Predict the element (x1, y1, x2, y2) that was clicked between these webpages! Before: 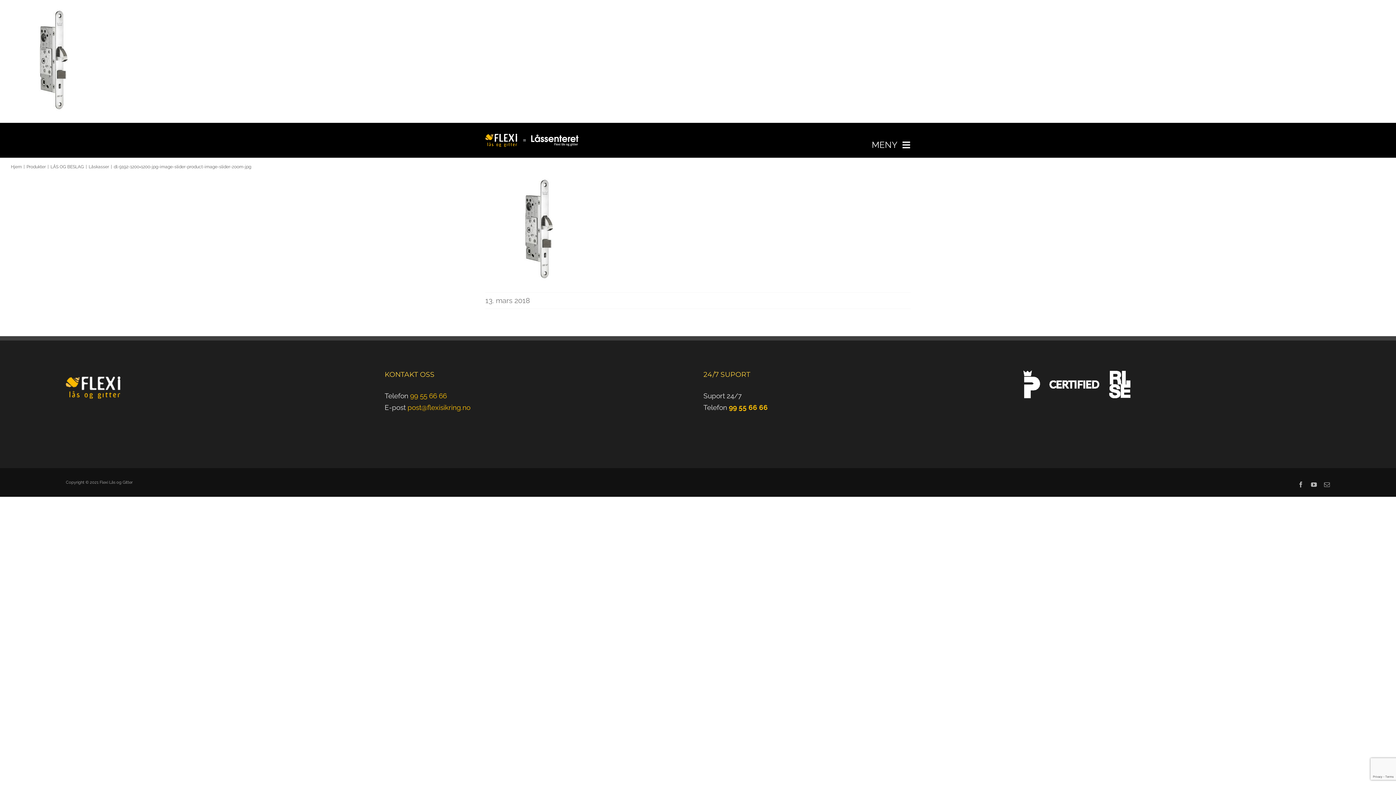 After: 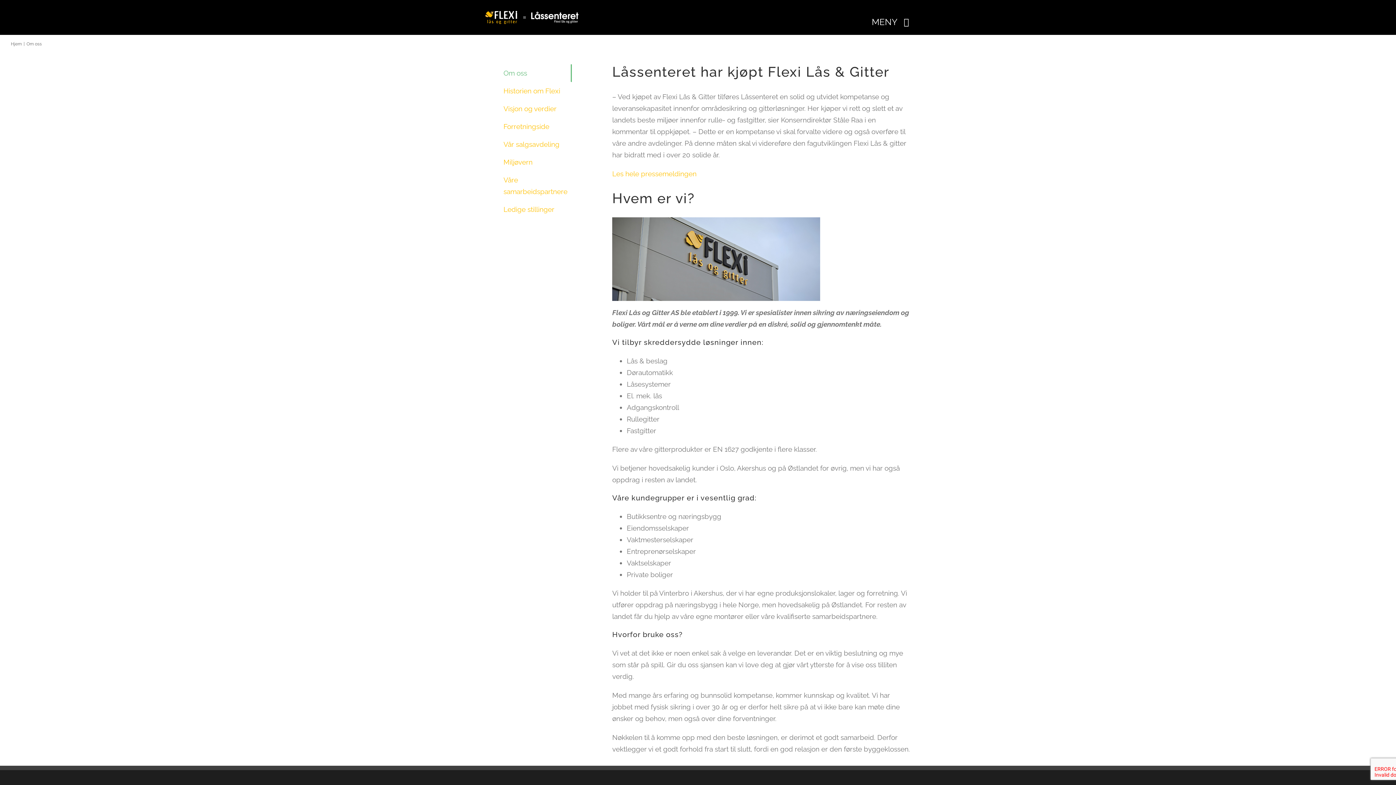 Action: bbox: (65, 378, 120, 386)